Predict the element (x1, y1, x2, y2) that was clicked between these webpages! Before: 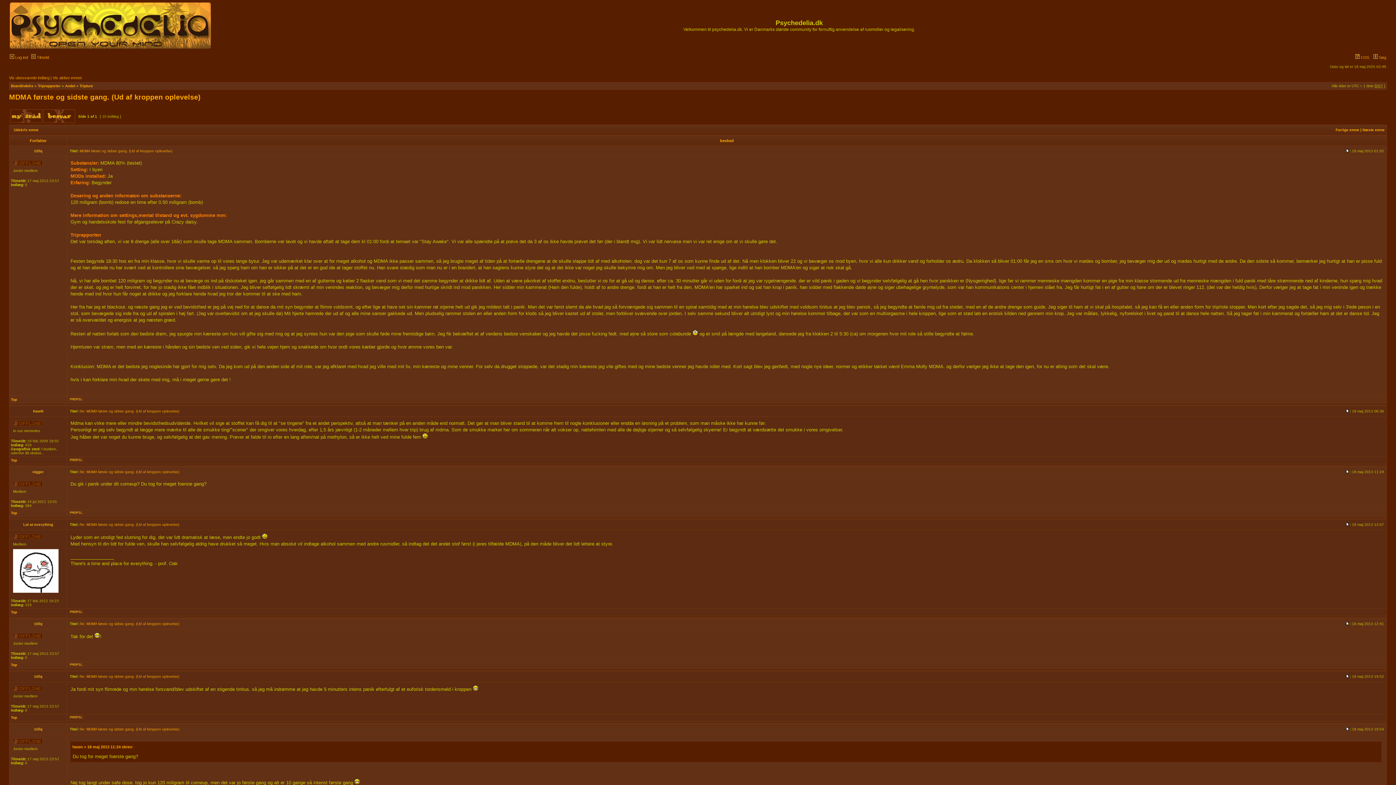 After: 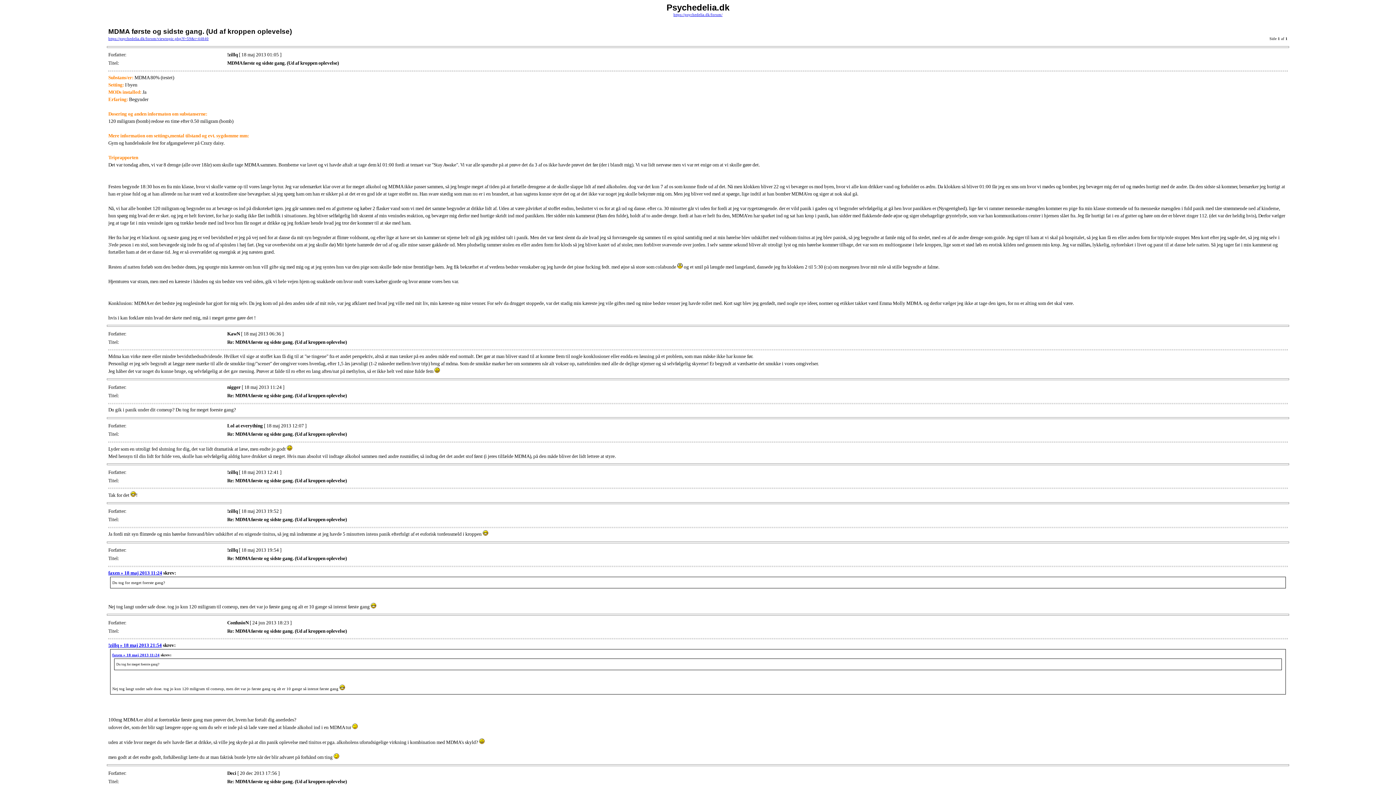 Action: bbox: (13, 128, 38, 132) label: Udskriv emne